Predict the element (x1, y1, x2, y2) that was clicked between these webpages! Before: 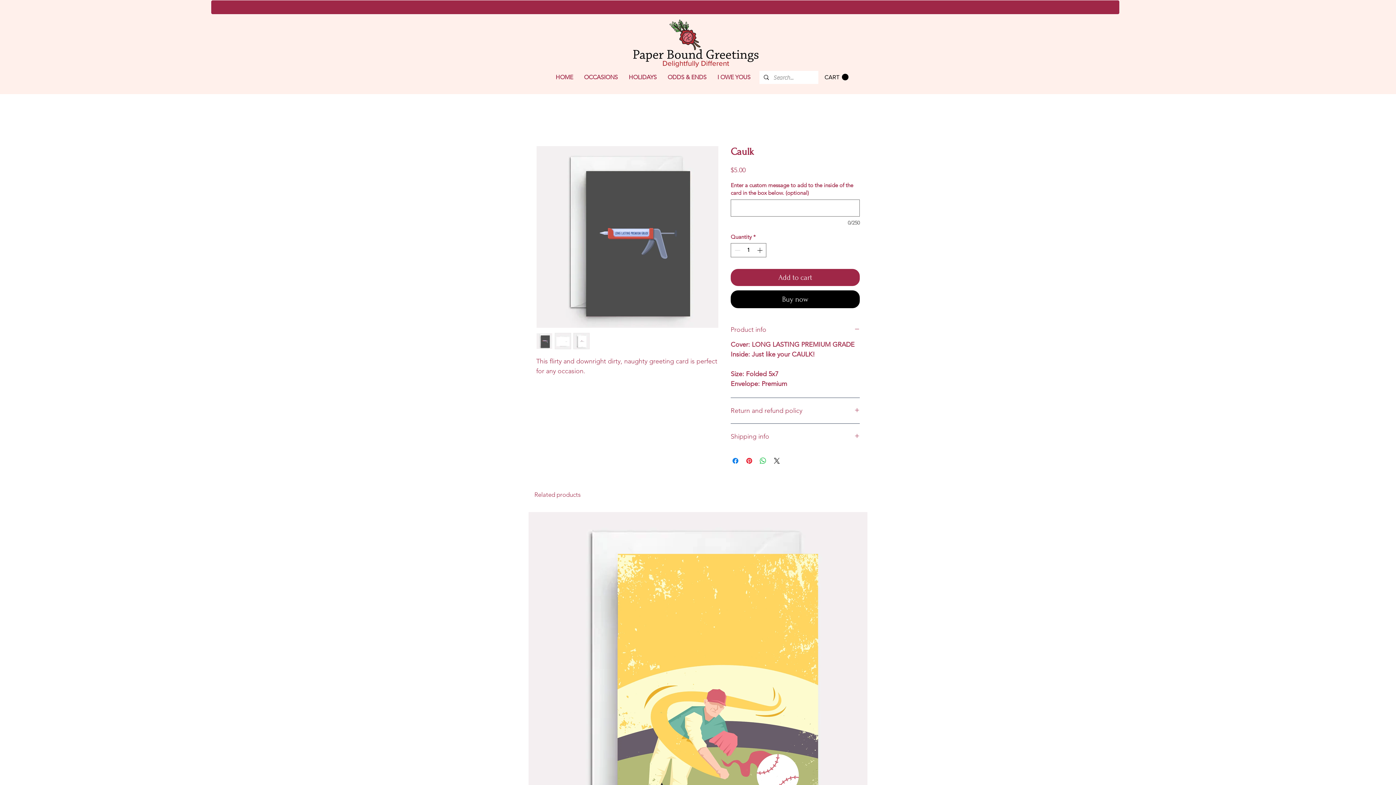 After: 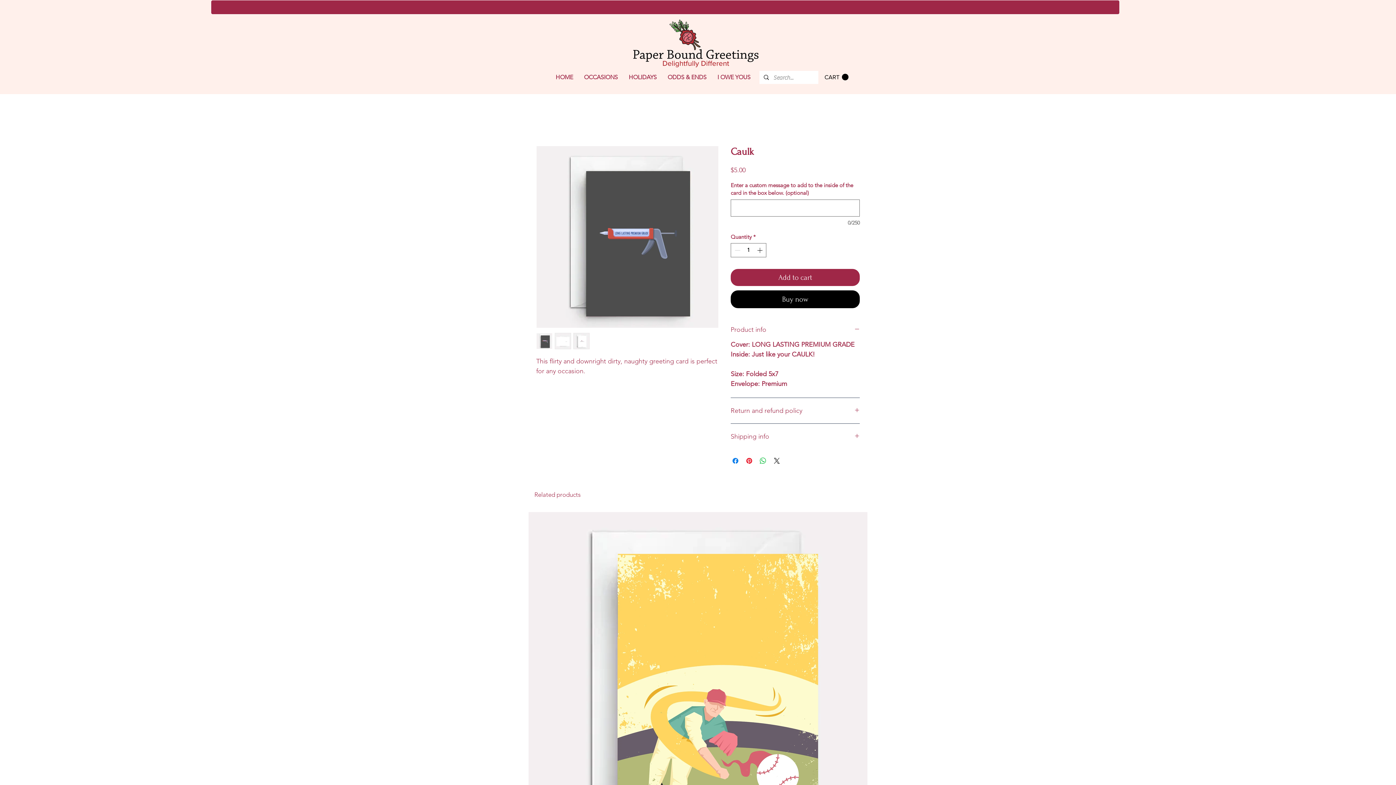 Action: bbox: (554, 333, 571, 349)